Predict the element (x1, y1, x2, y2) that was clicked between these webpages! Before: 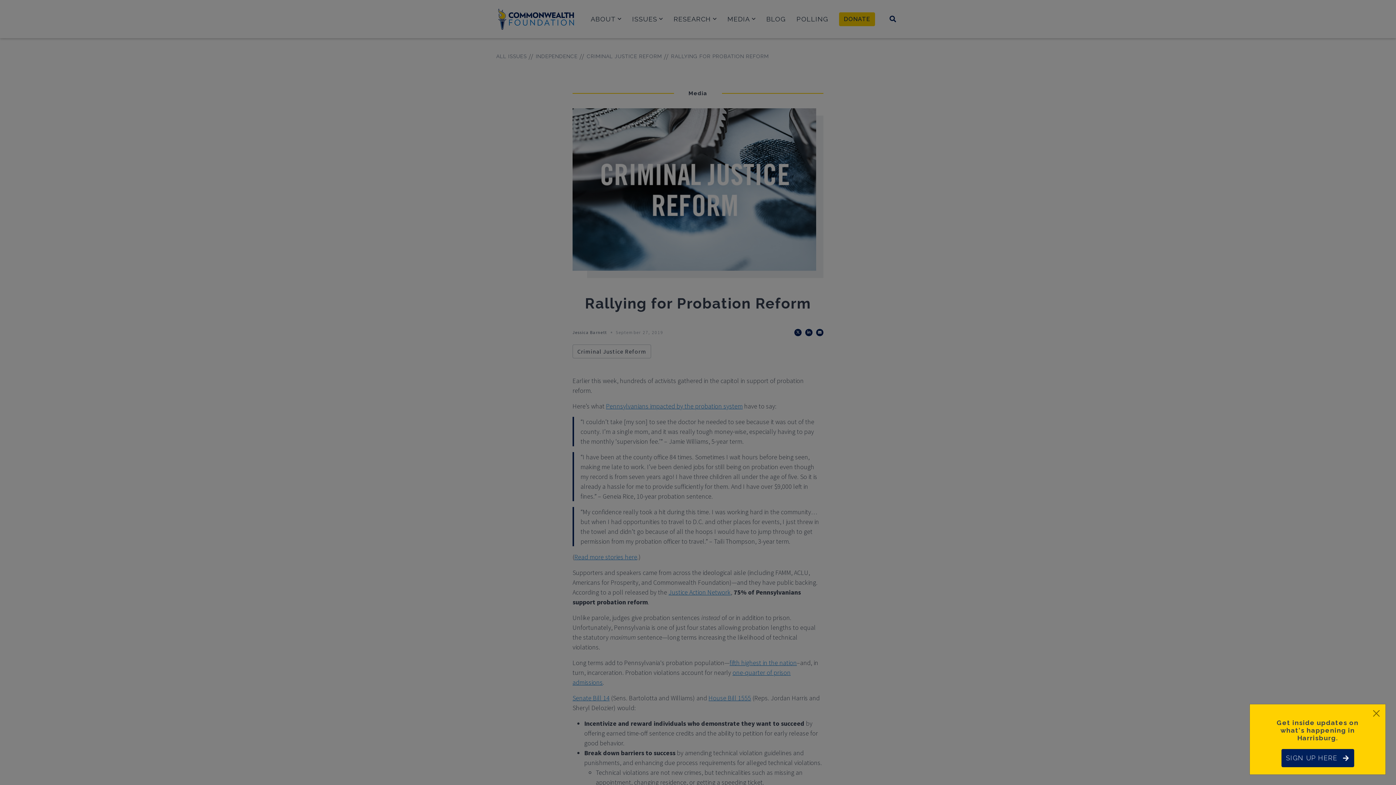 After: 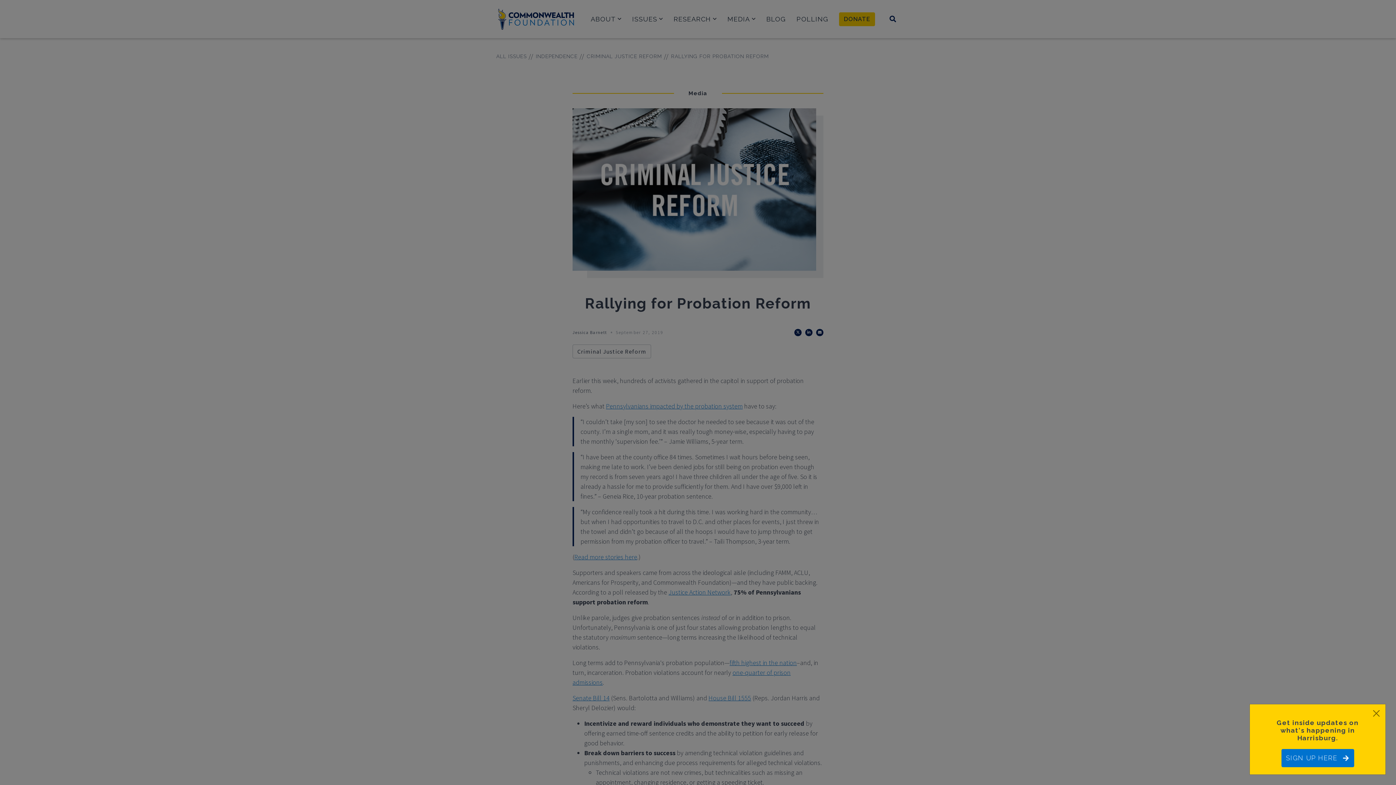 Action: label: SIGN UP HERE bbox: (1281, 749, 1354, 767)